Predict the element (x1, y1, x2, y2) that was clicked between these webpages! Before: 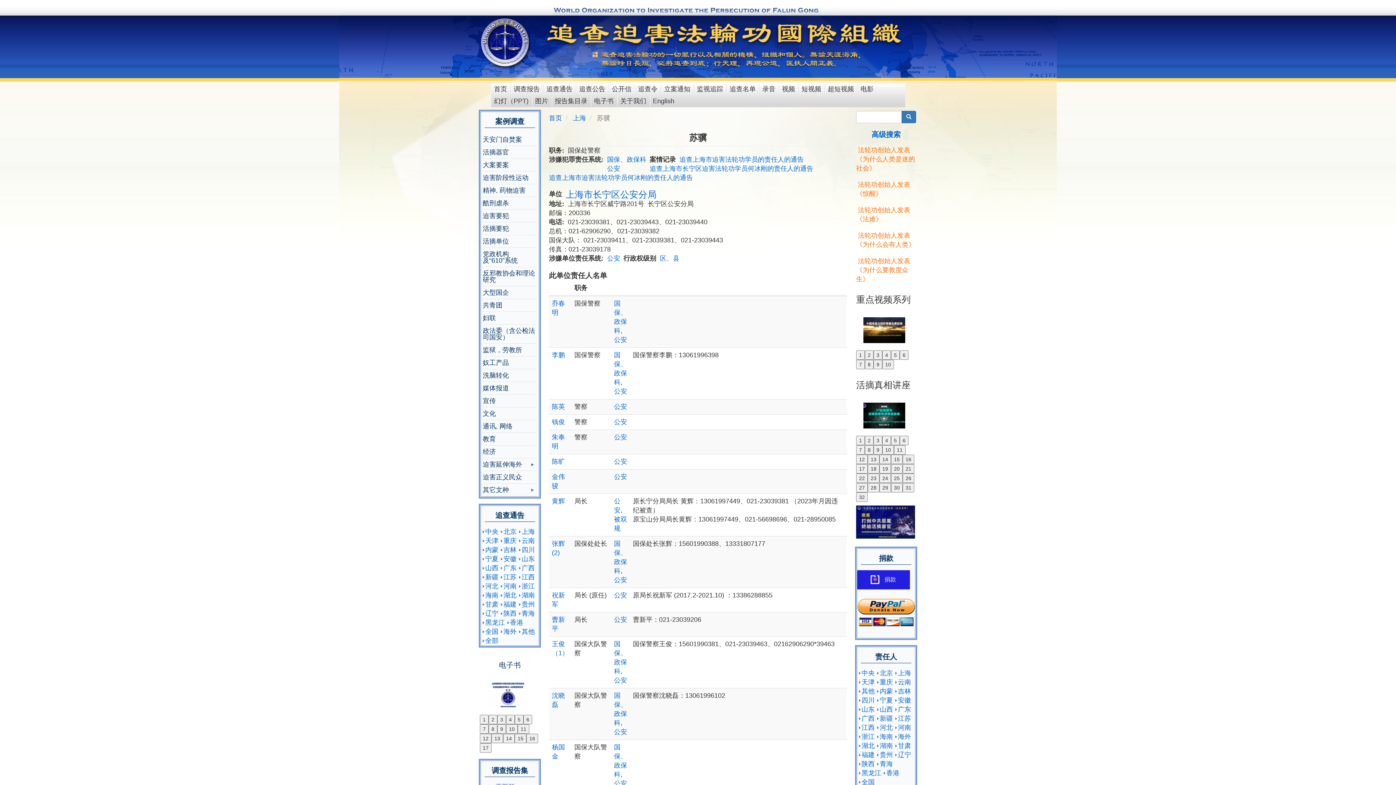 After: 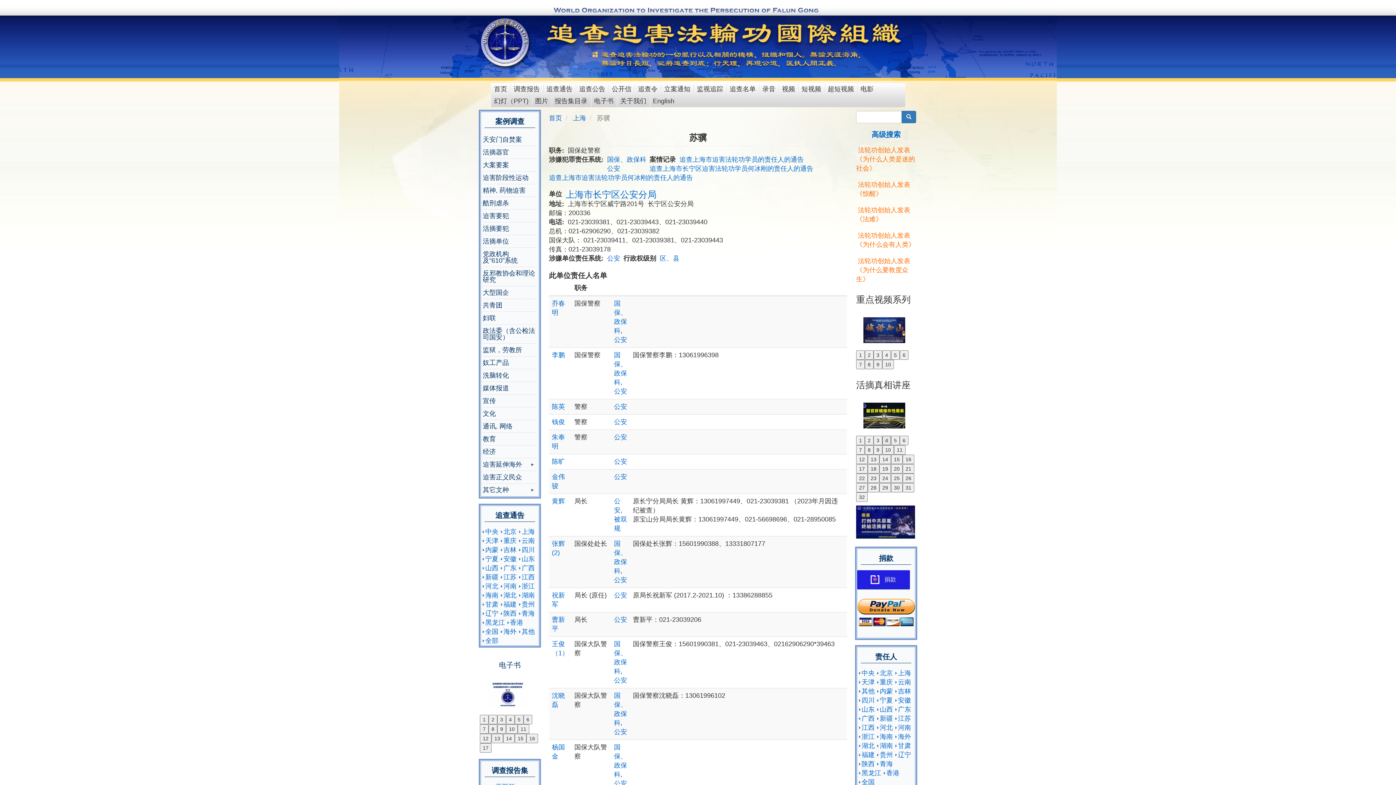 Action: bbox: (882, 436, 891, 445) label: 4